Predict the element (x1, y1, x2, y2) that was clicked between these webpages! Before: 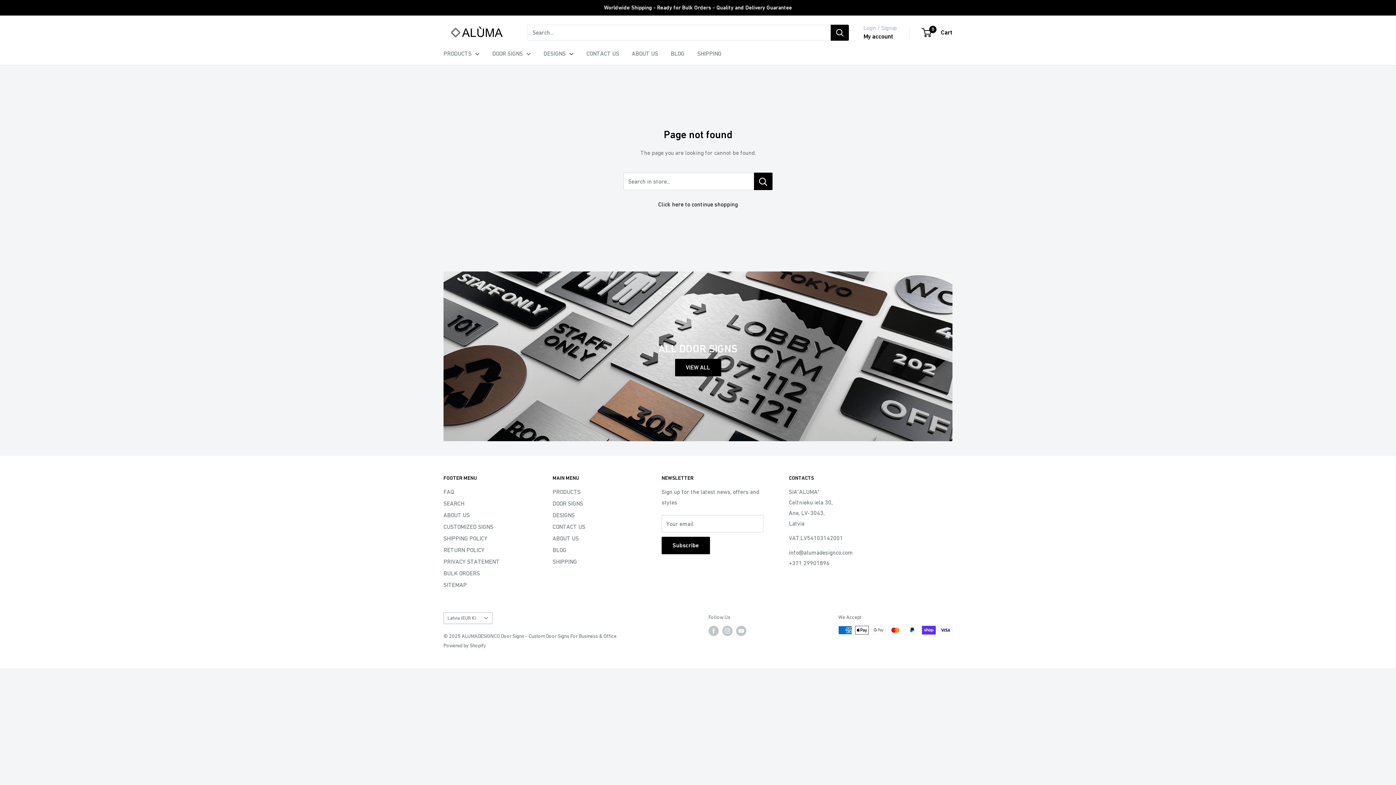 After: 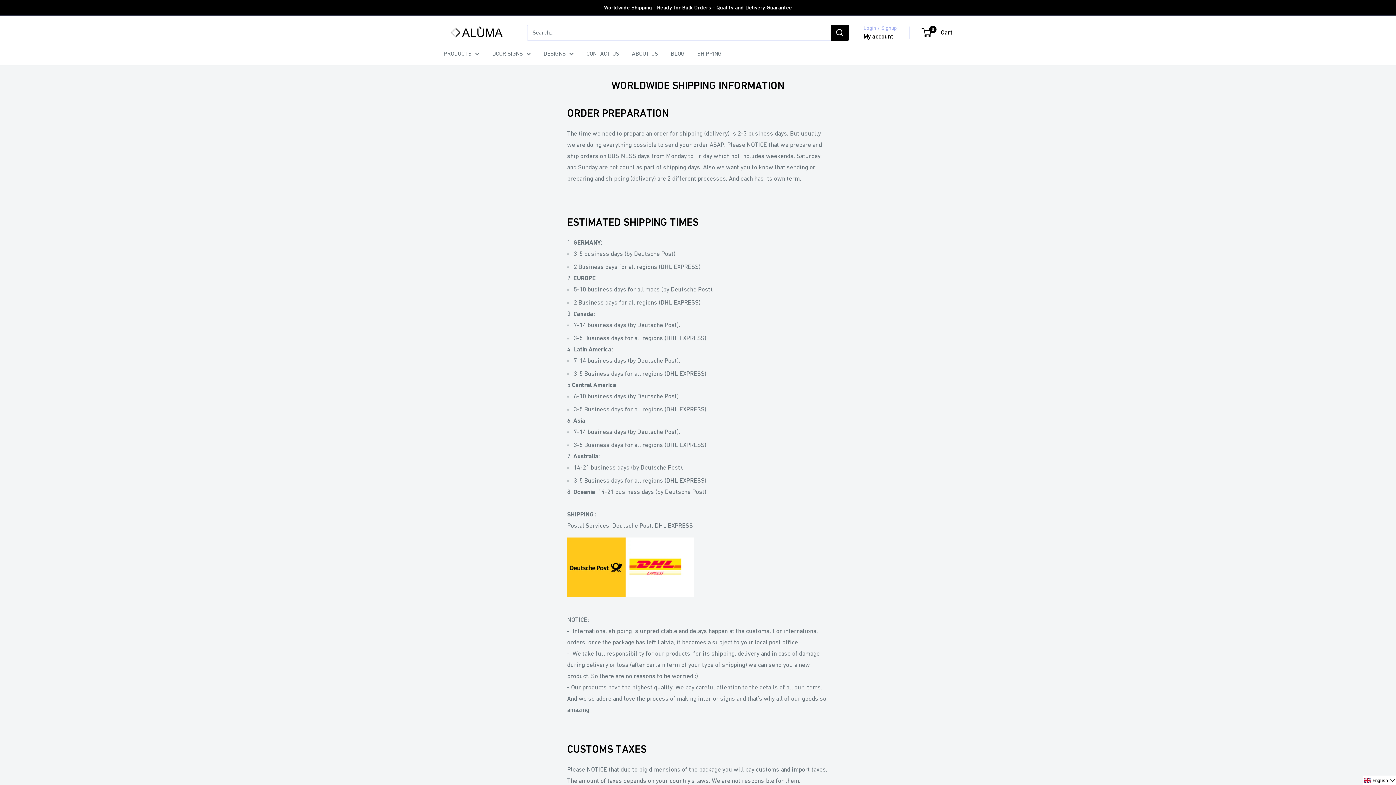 Action: label: SHIPPING bbox: (697, 48, 721, 58)